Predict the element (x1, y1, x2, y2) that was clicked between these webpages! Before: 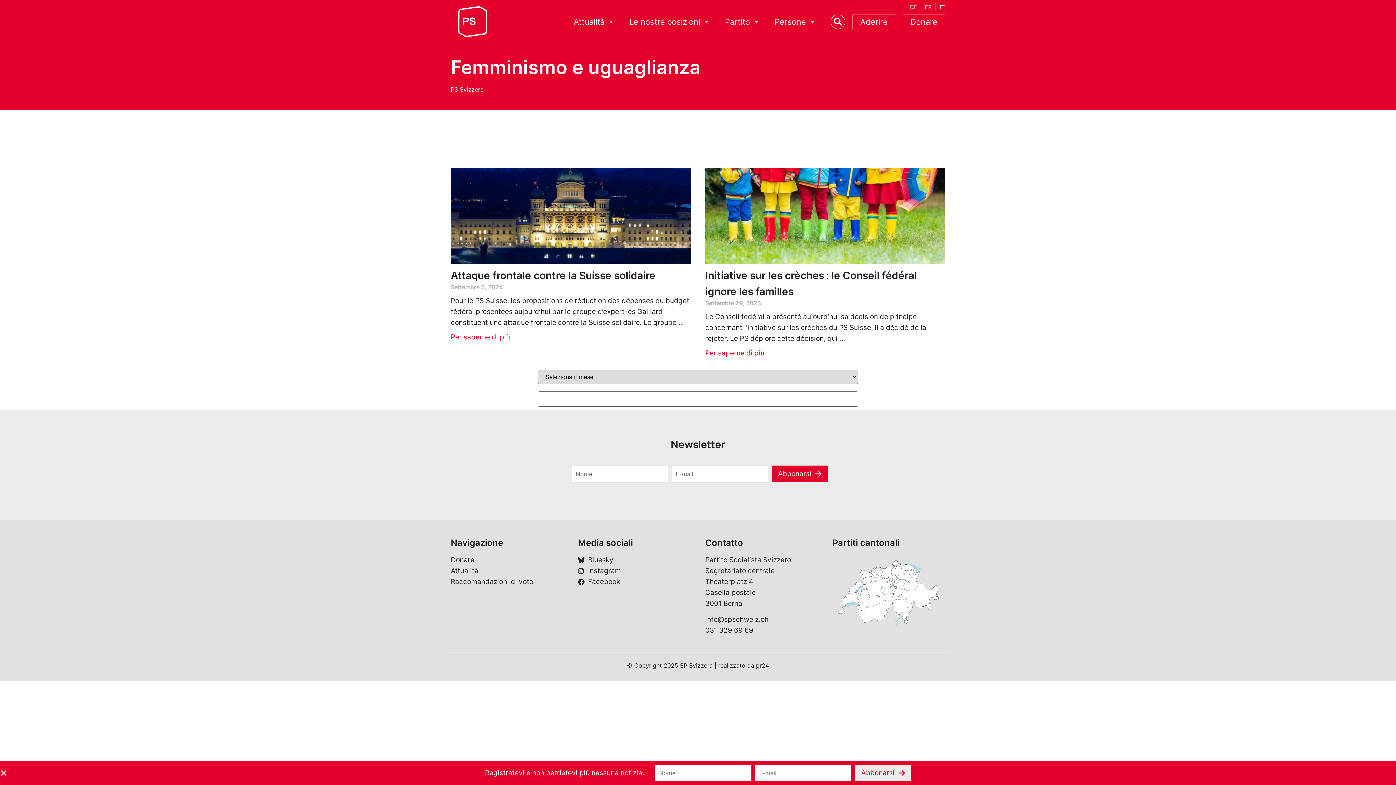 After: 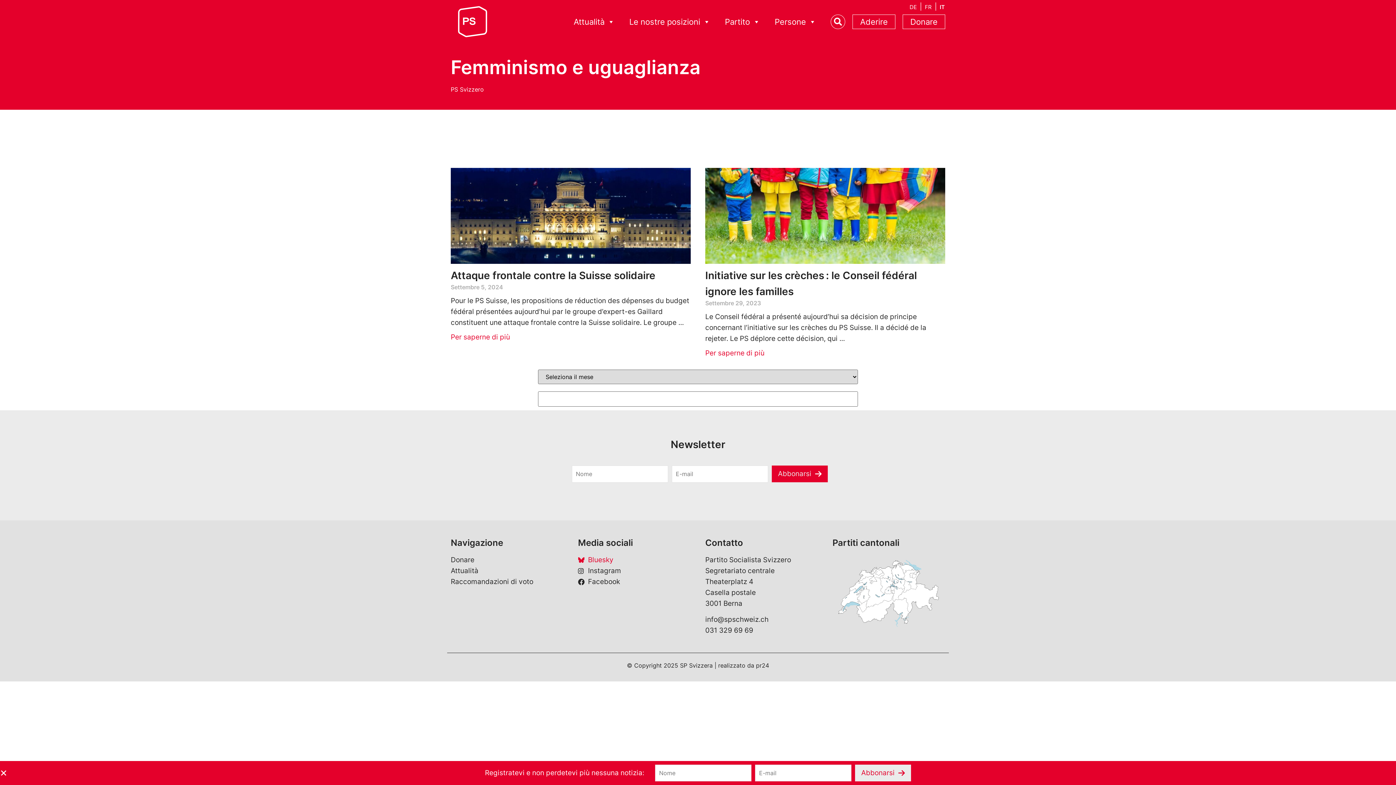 Action: label: Bluesky bbox: (578, 554, 690, 565)